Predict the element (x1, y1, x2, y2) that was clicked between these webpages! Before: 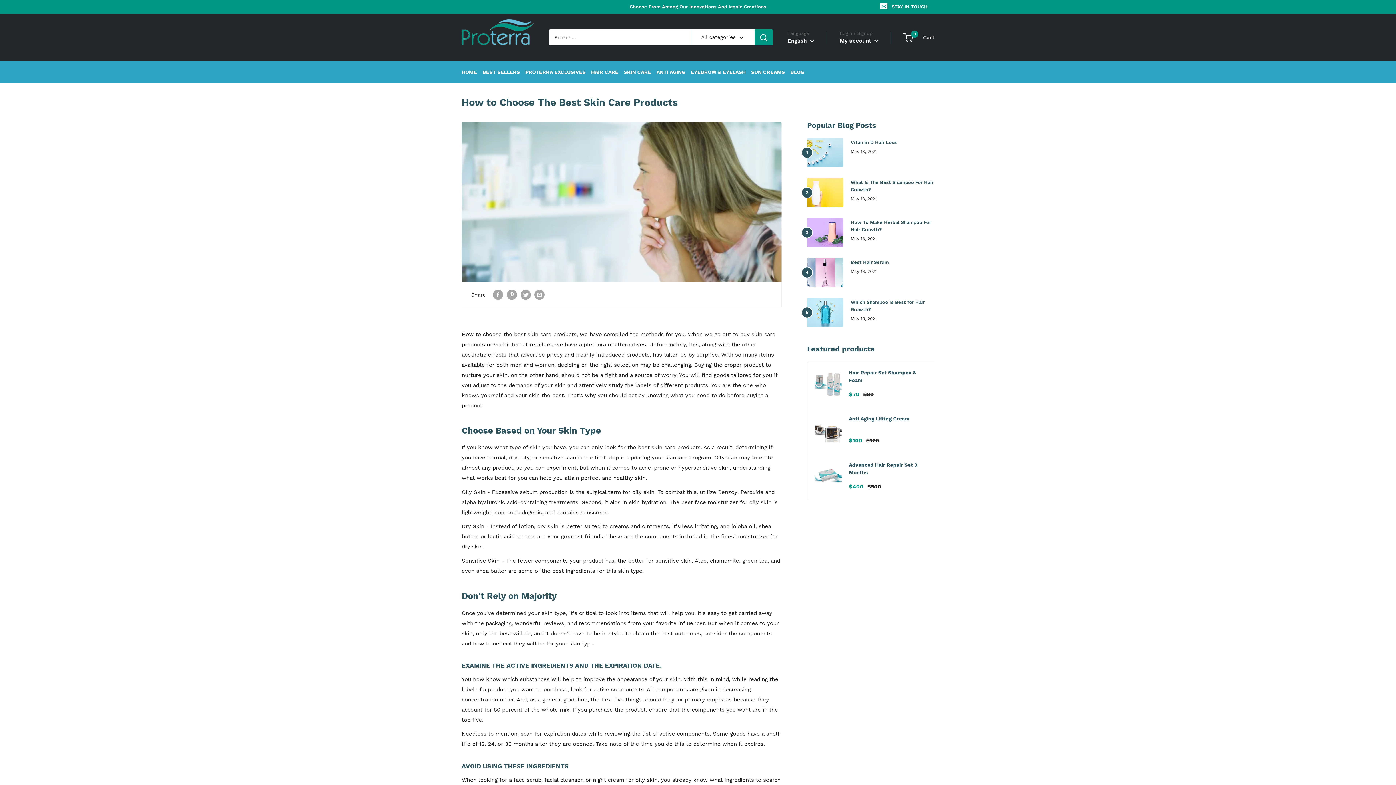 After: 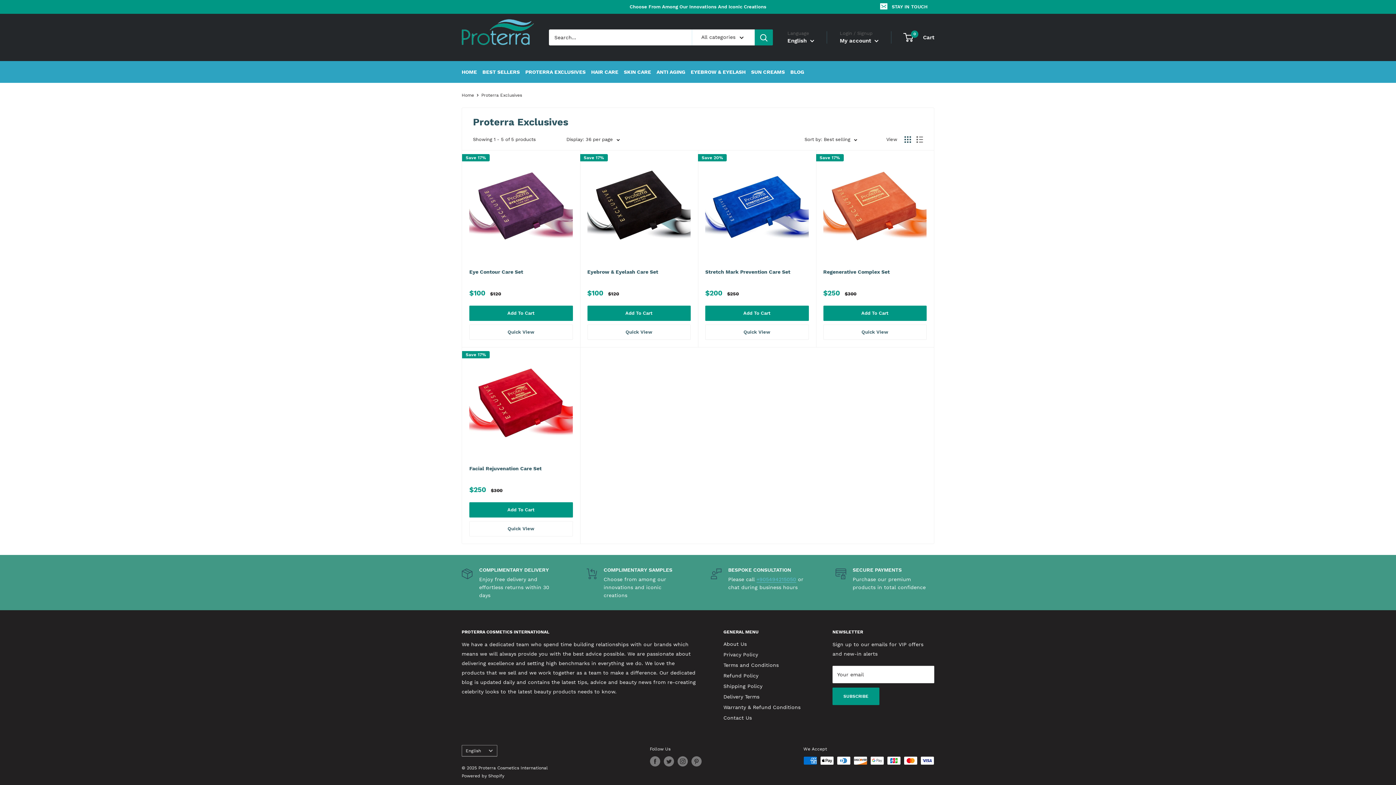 Action: label: PROTERRA EXCLUSIVES bbox: (525, 67, 585, 76)